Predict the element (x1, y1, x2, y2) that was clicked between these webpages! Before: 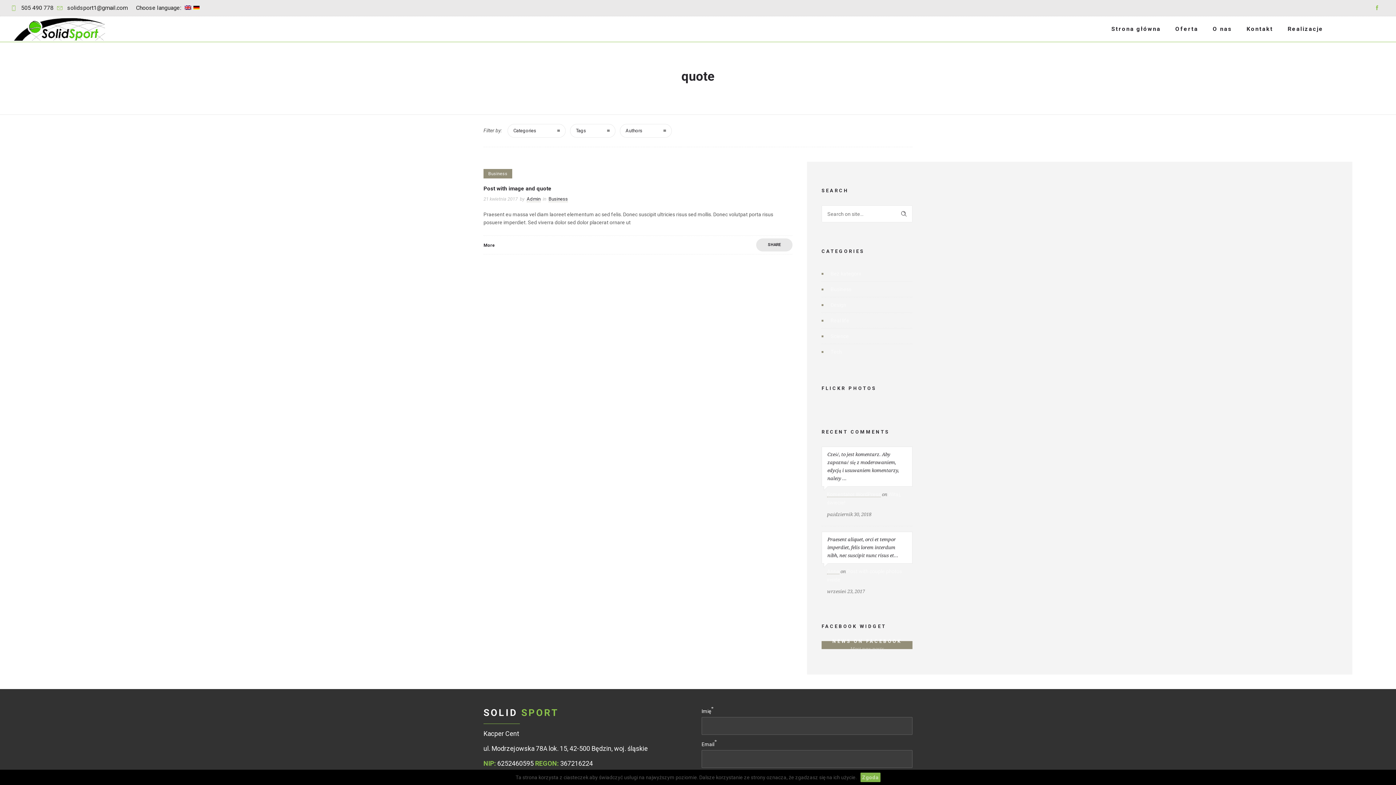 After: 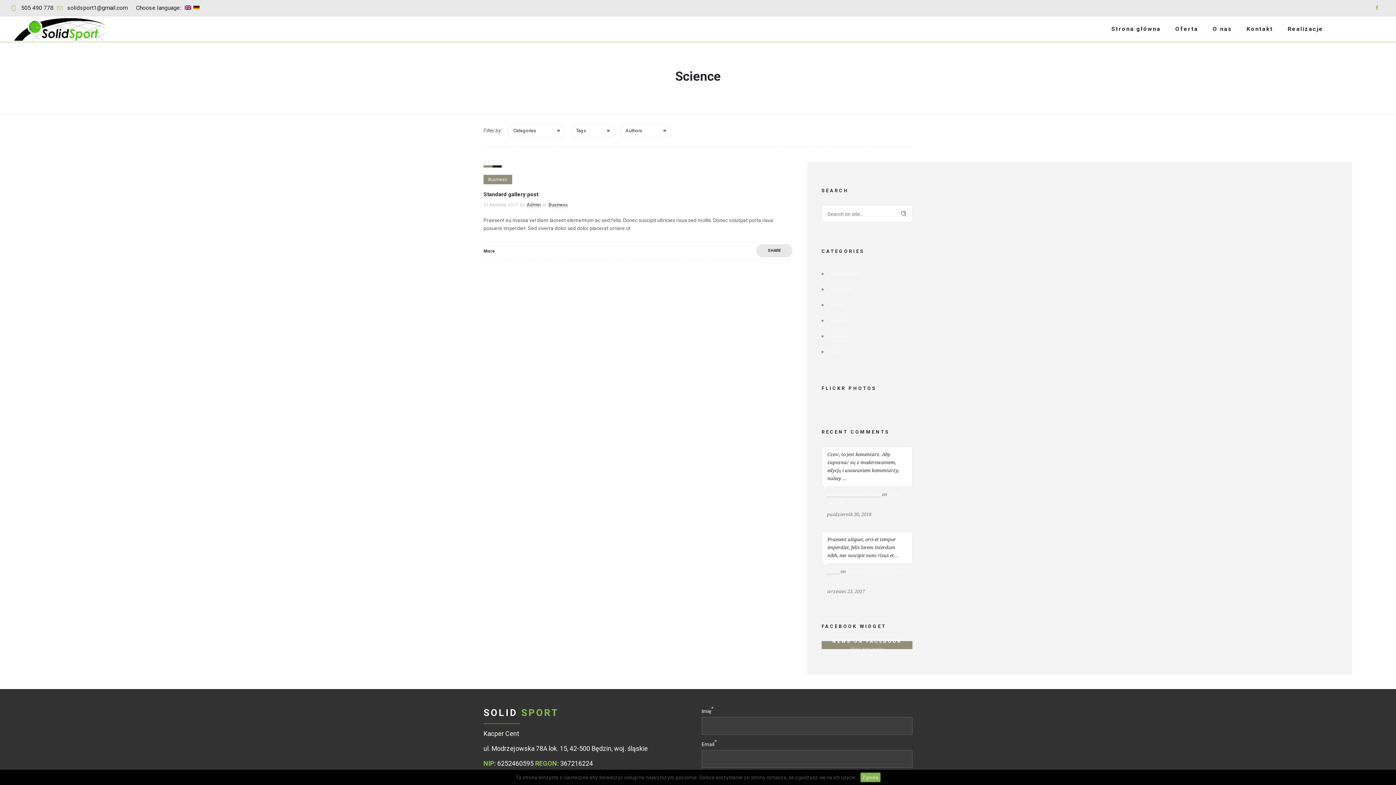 Action: label: Science bbox: (830, 332, 850, 340)